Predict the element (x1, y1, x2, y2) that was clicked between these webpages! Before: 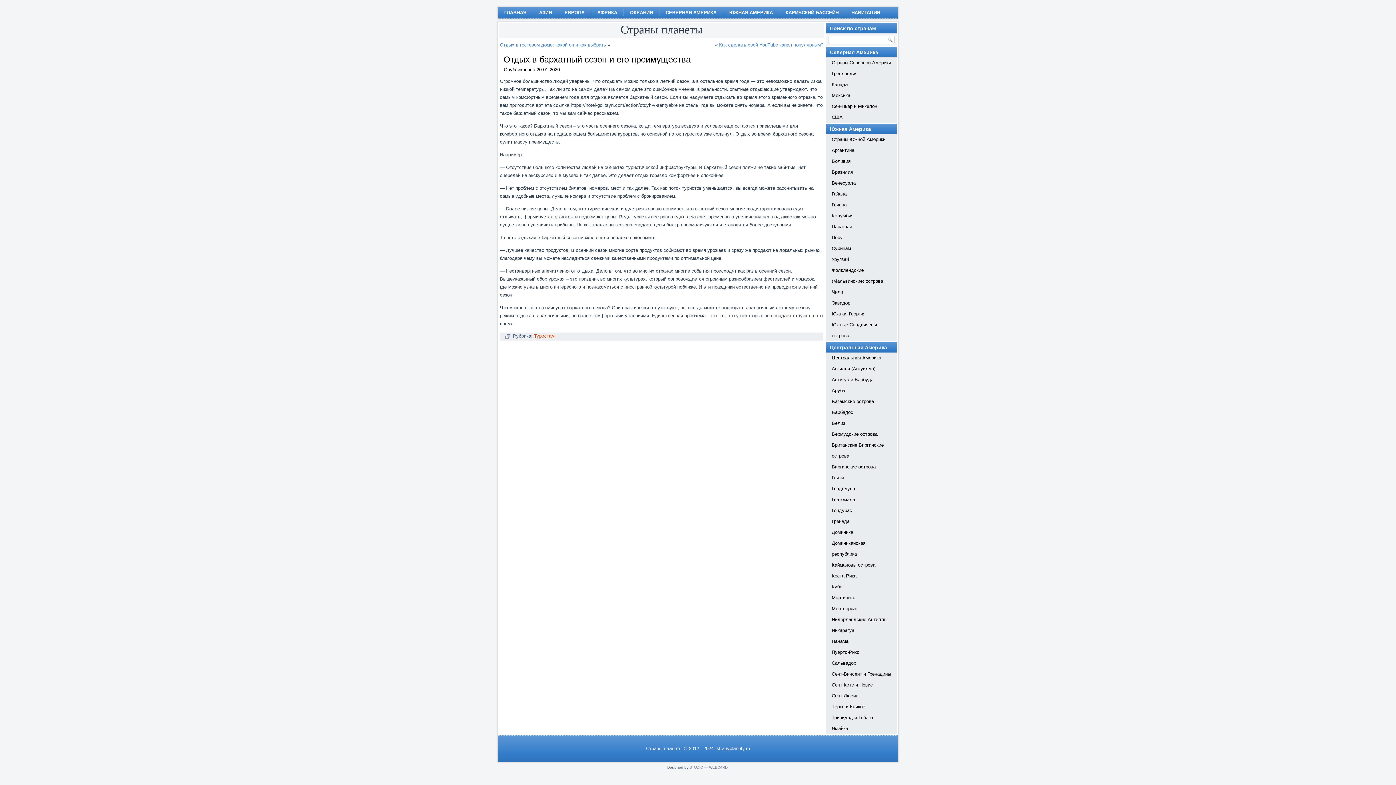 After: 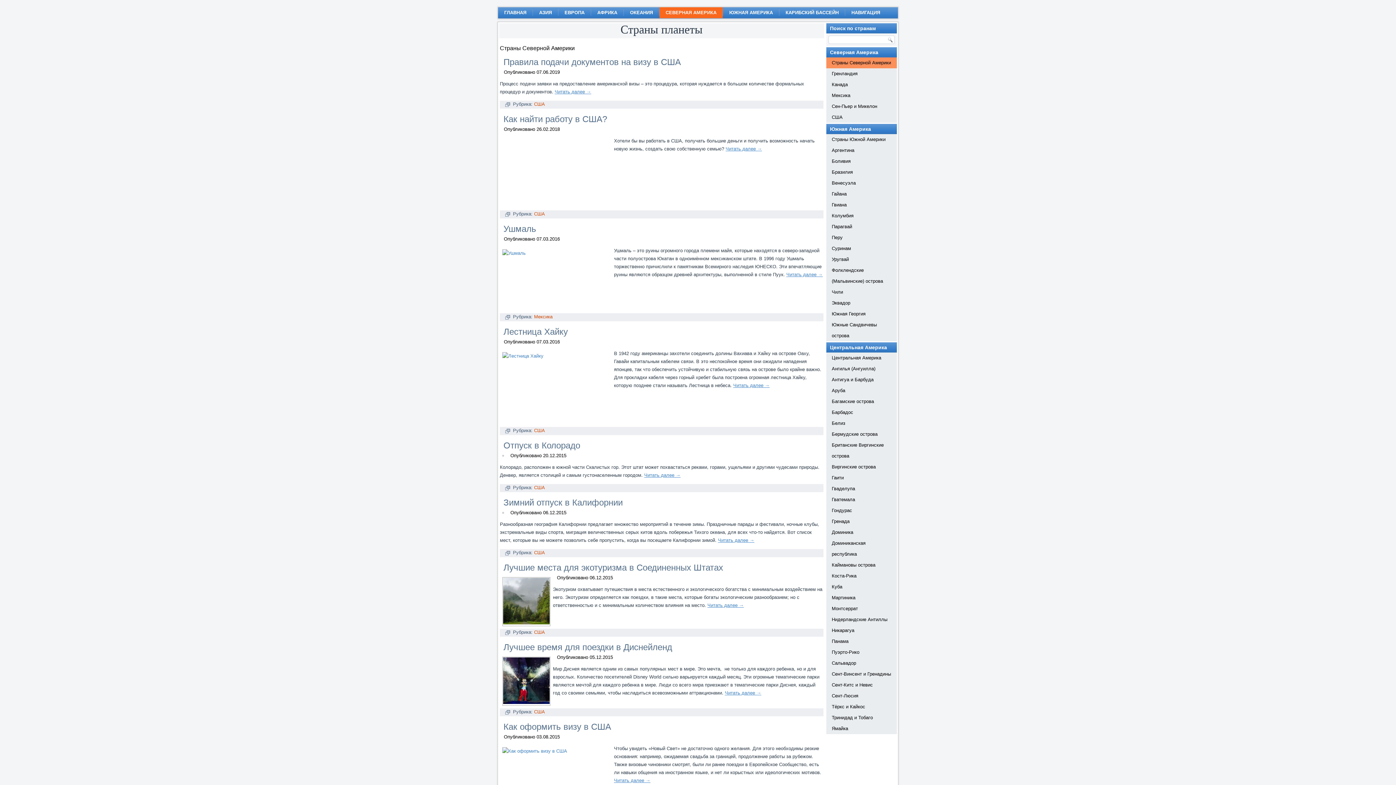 Action: bbox: (826, 57, 897, 68) label: Страны Северной Америки